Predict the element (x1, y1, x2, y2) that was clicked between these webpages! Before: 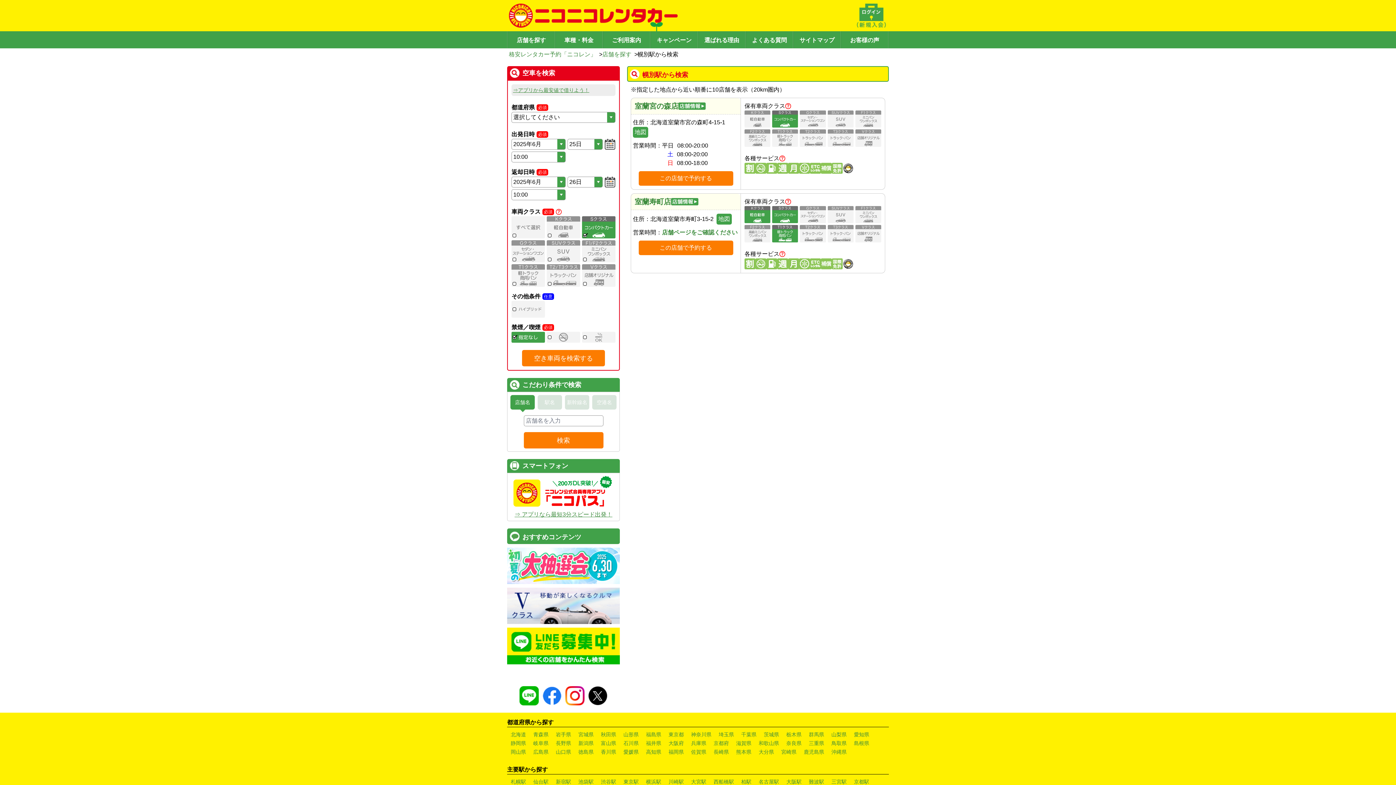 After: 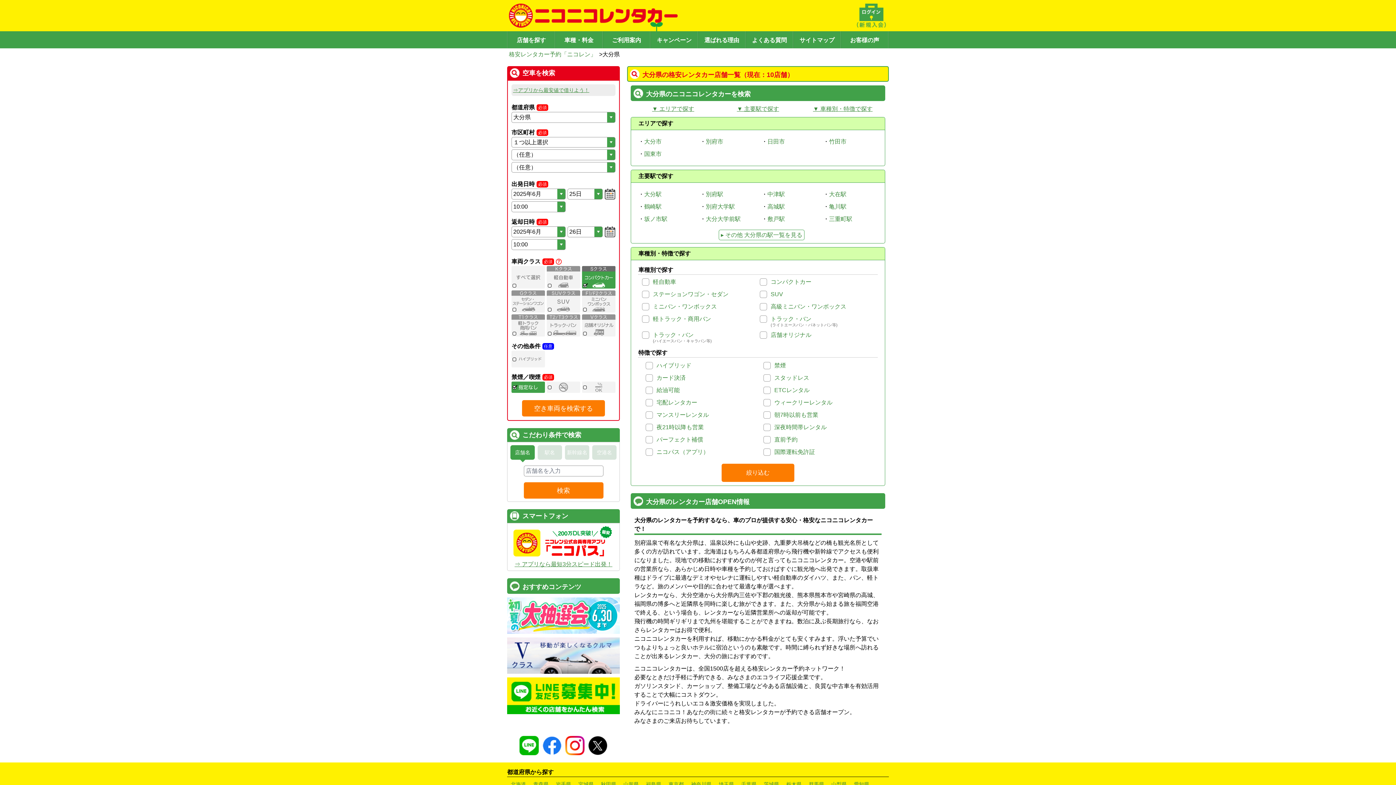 Action: label: 大分県 bbox: (758, 748, 774, 754)